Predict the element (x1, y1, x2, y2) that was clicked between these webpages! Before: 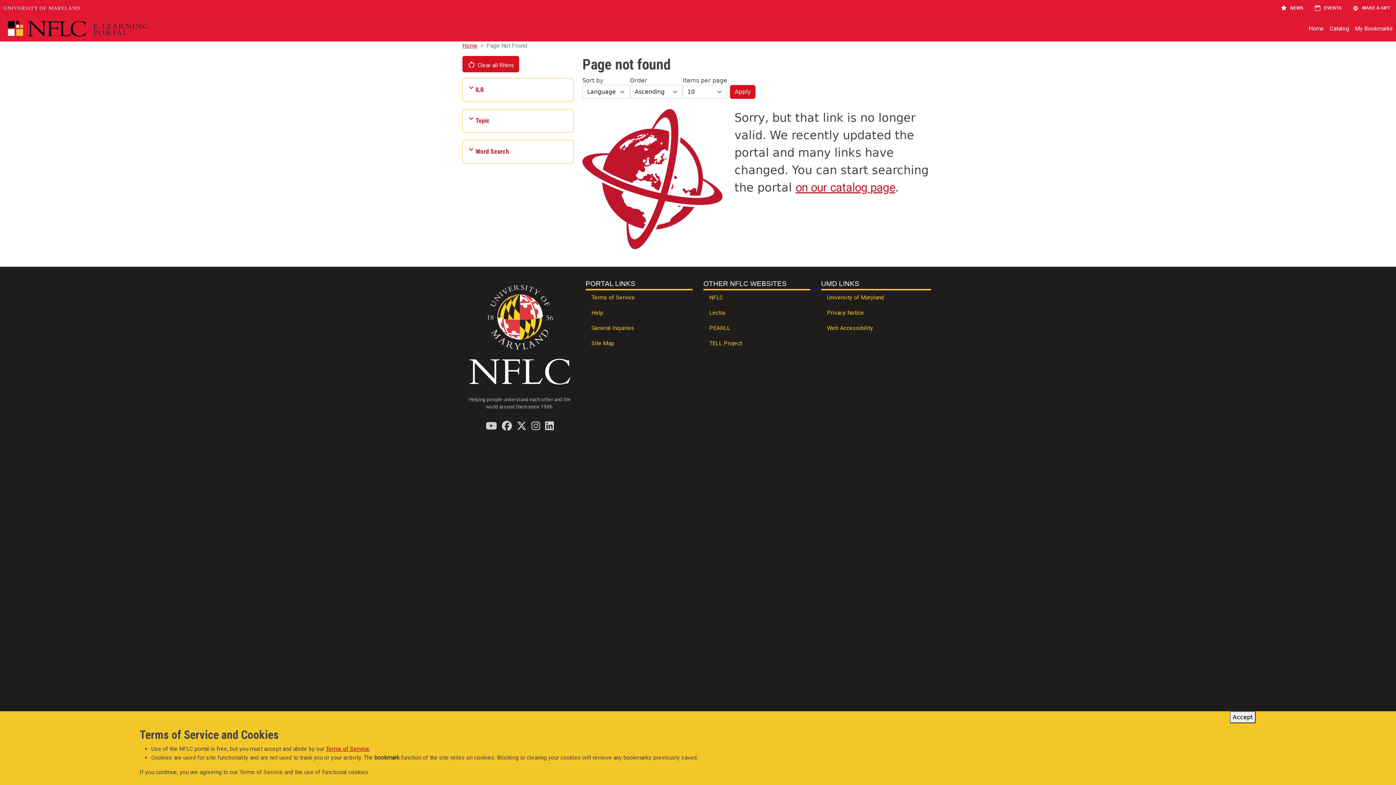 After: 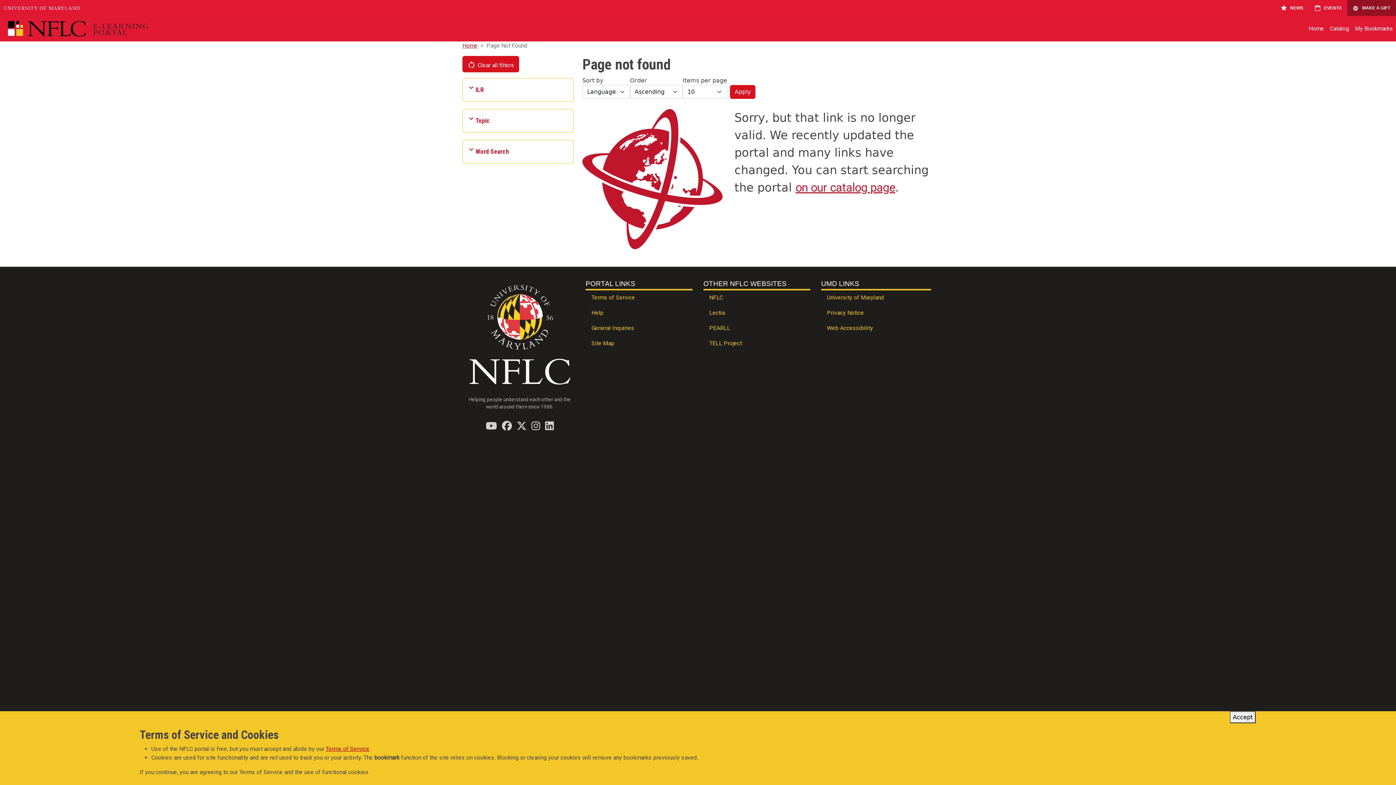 Action: label: MAKE A GIFT bbox: (1347, 0, 1396, 16)